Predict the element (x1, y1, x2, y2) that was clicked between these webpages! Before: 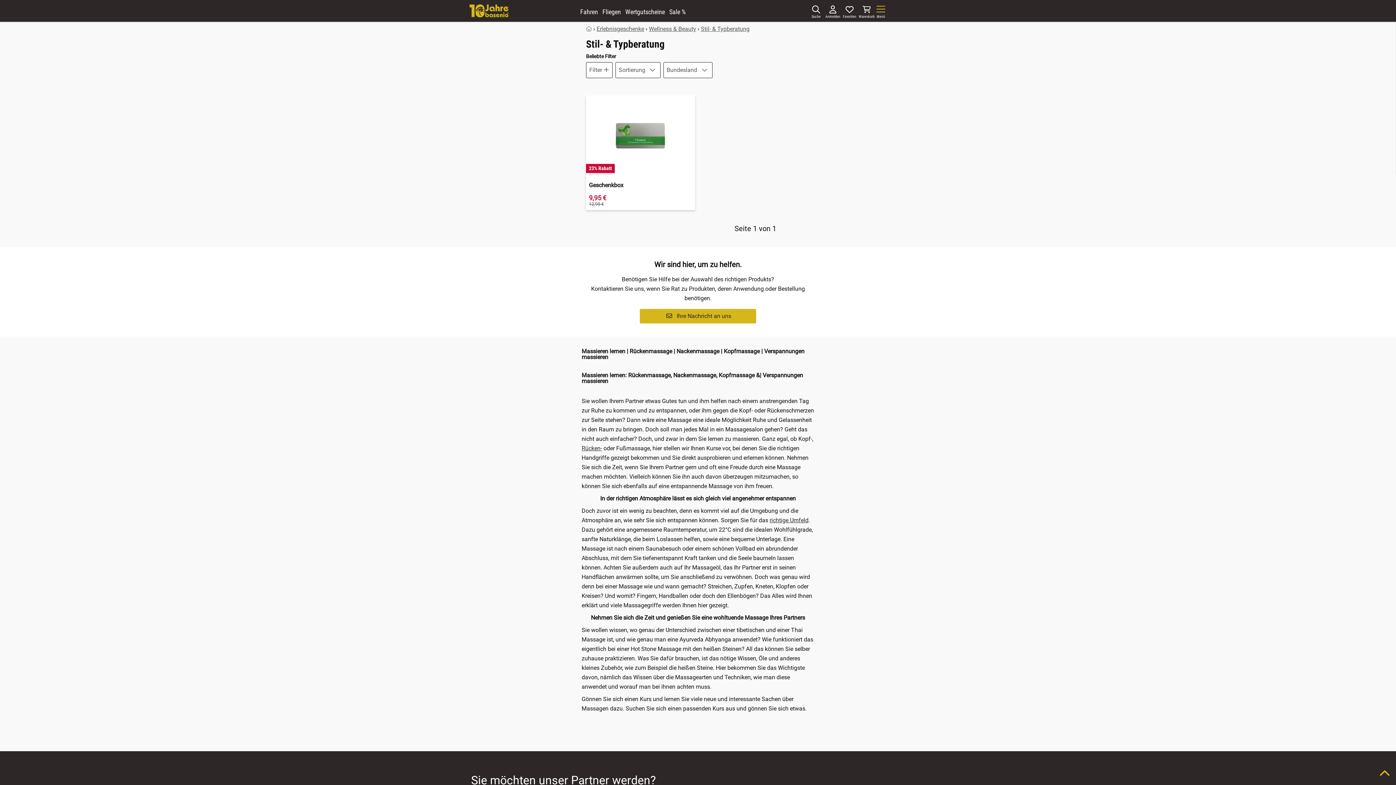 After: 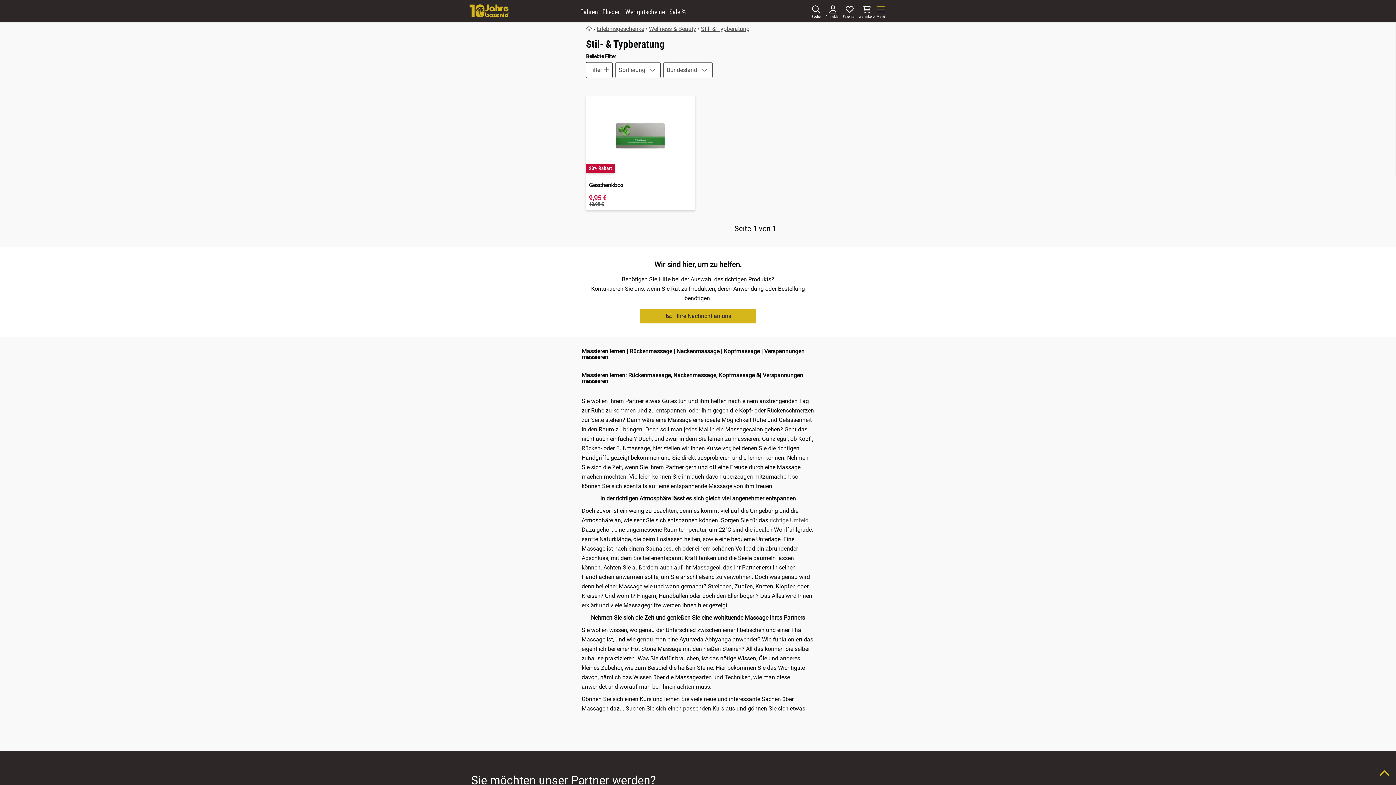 Action: label: richtige Umfeld bbox: (769, 517, 808, 524)